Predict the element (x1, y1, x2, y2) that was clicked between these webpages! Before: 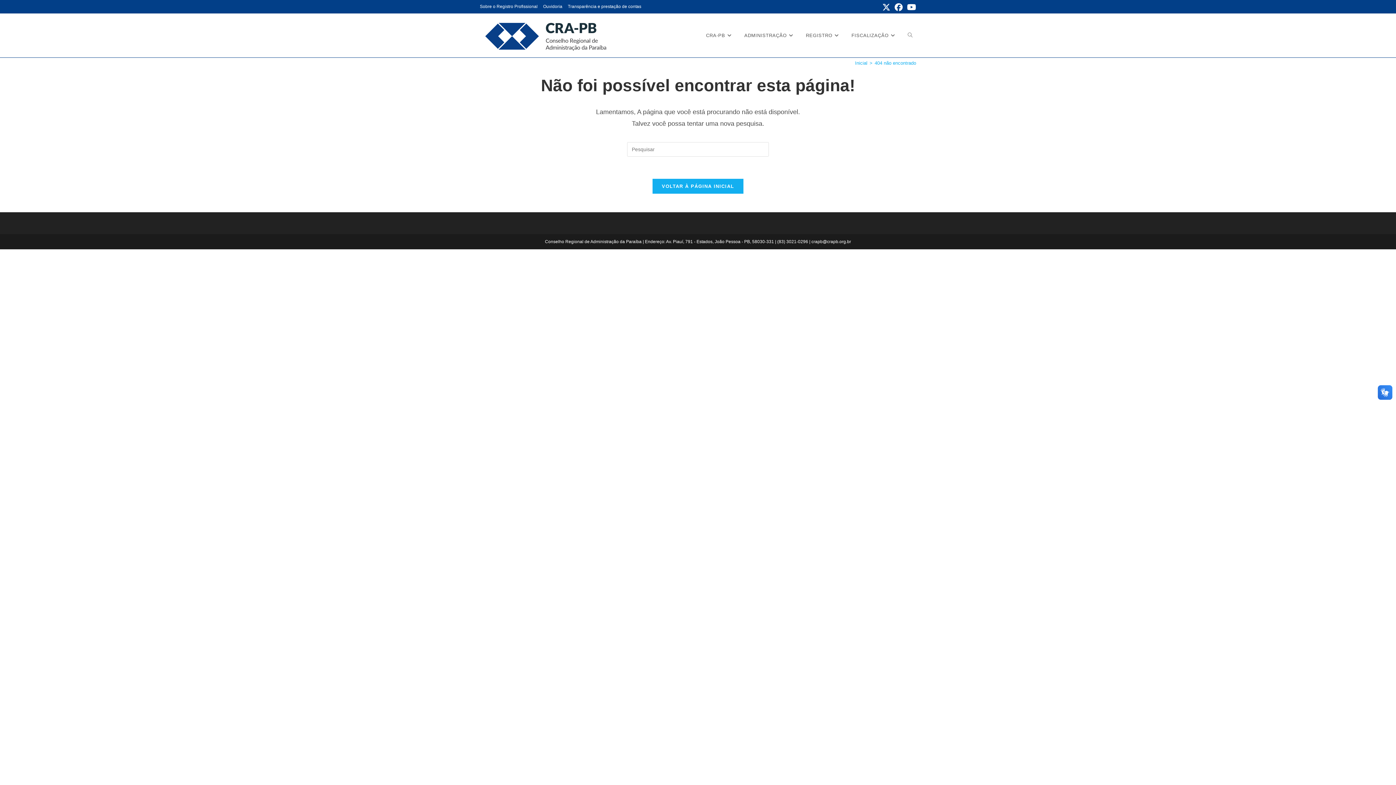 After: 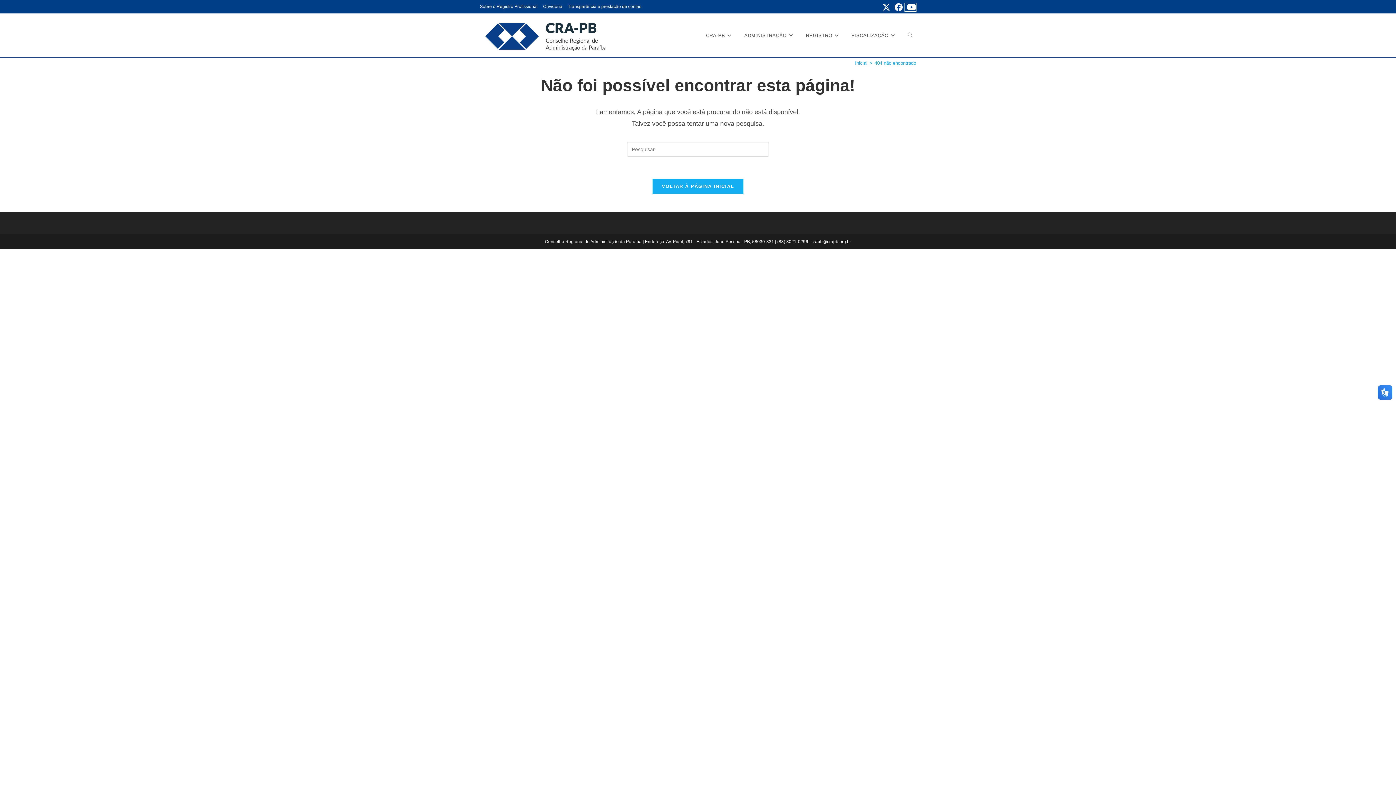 Action: bbox: (905, 3, 916, 11) label: YouTube (abre em uma nova aba)